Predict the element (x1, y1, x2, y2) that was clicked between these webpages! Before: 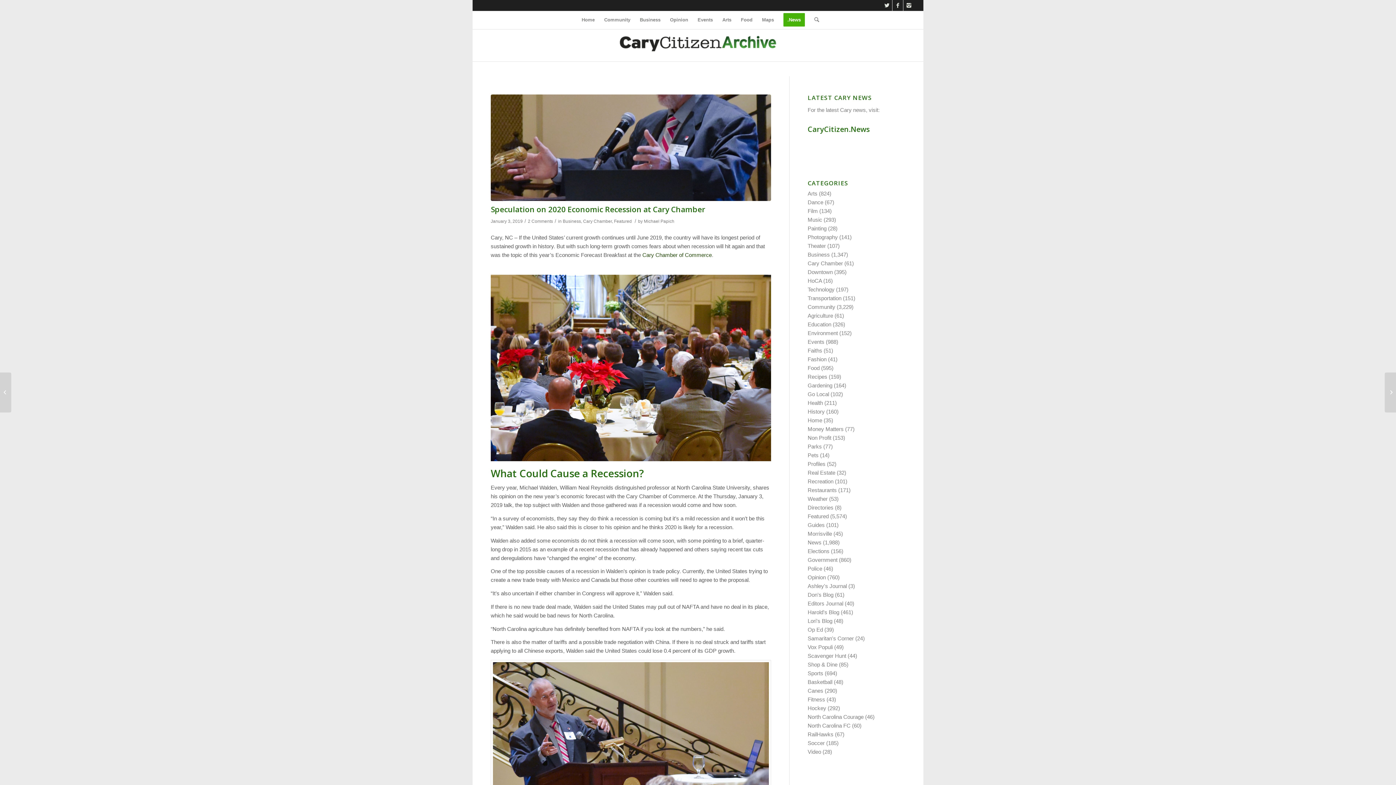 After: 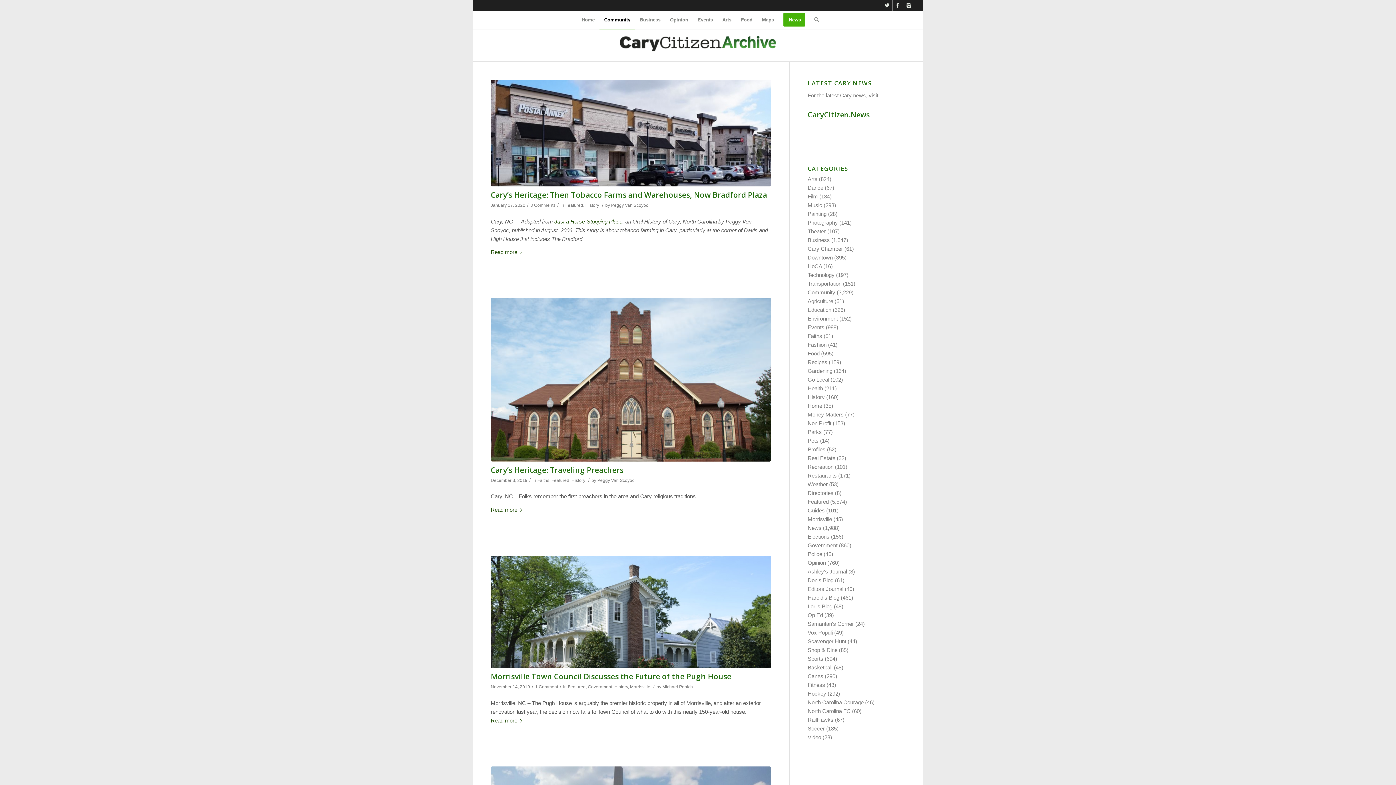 Action: label: History bbox: (807, 408, 825, 414)